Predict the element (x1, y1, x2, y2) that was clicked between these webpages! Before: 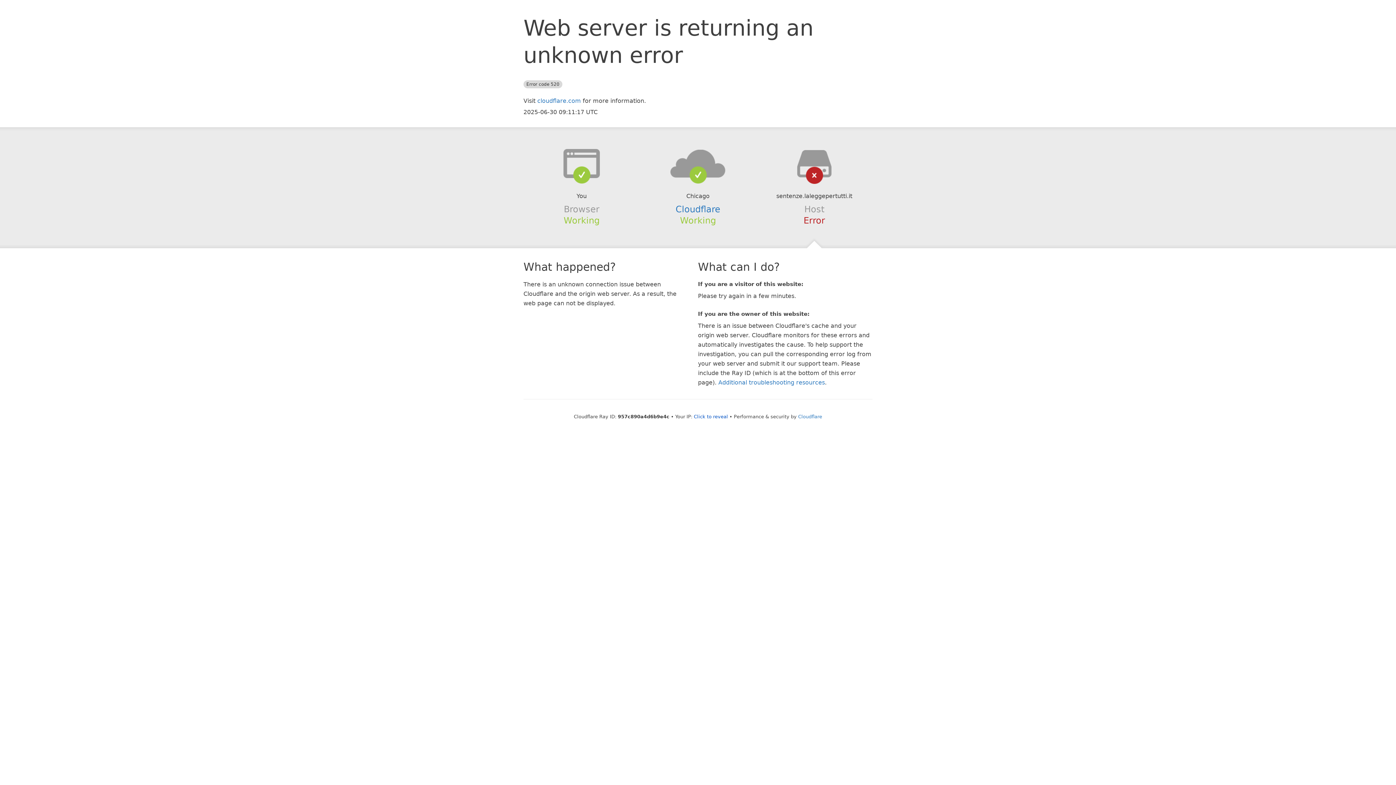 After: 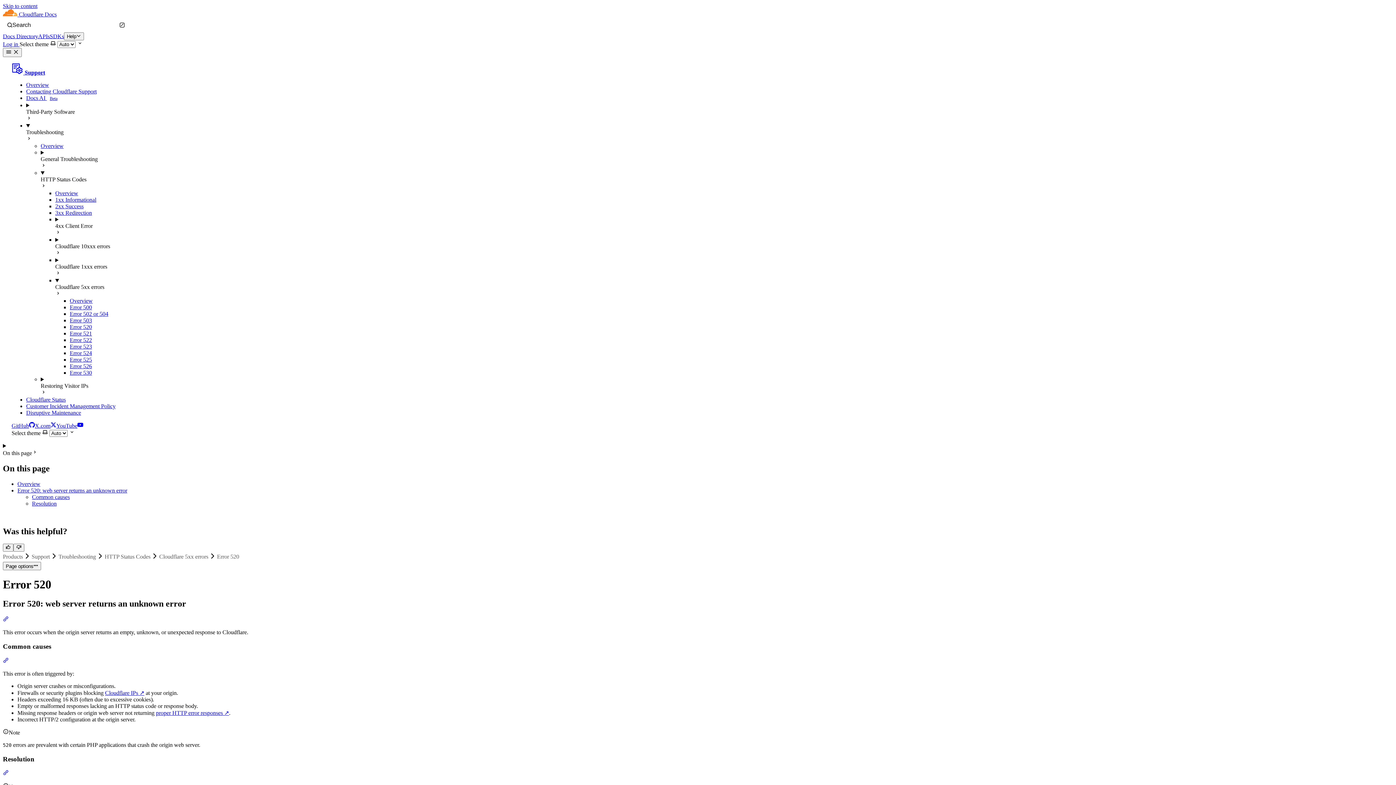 Action: bbox: (718, 379, 825, 386) label: Additional troubleshooting resources